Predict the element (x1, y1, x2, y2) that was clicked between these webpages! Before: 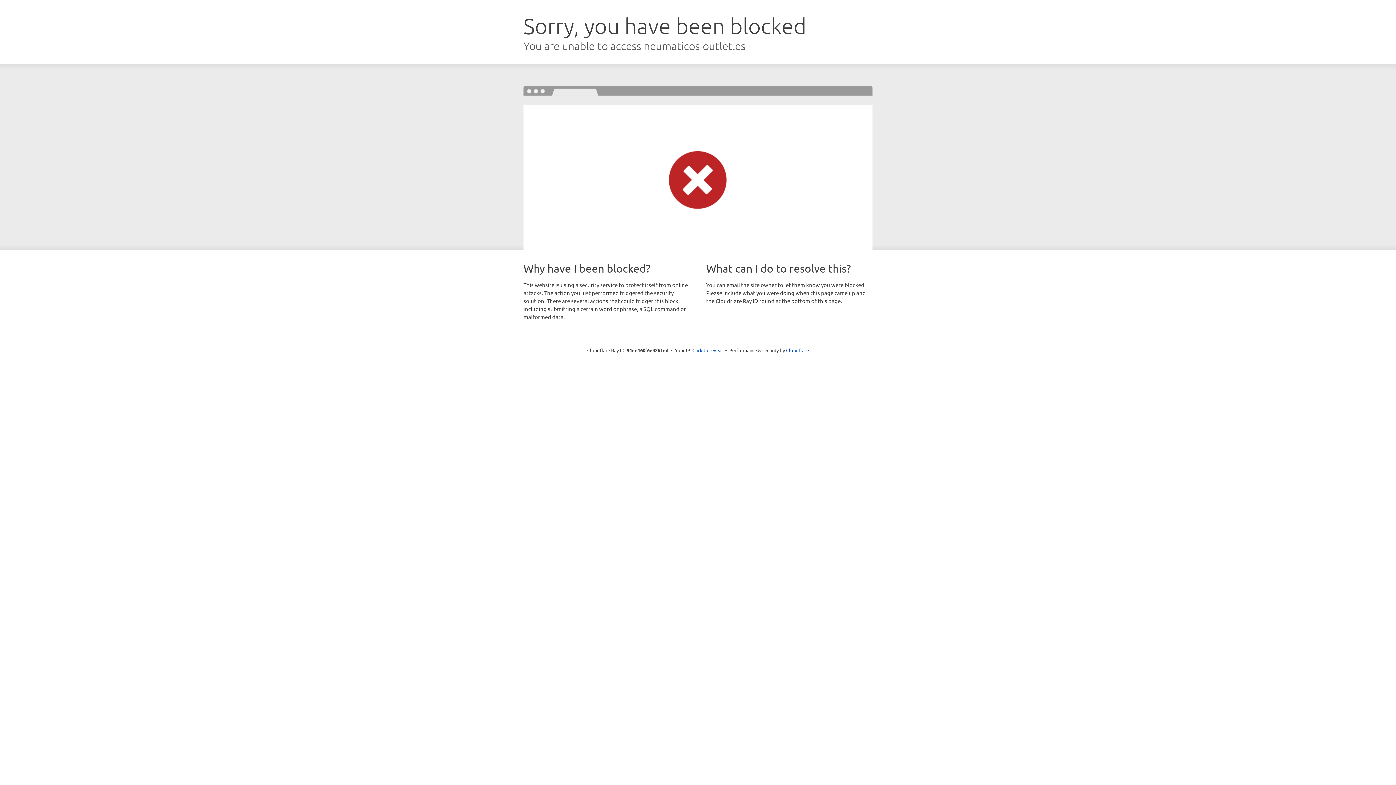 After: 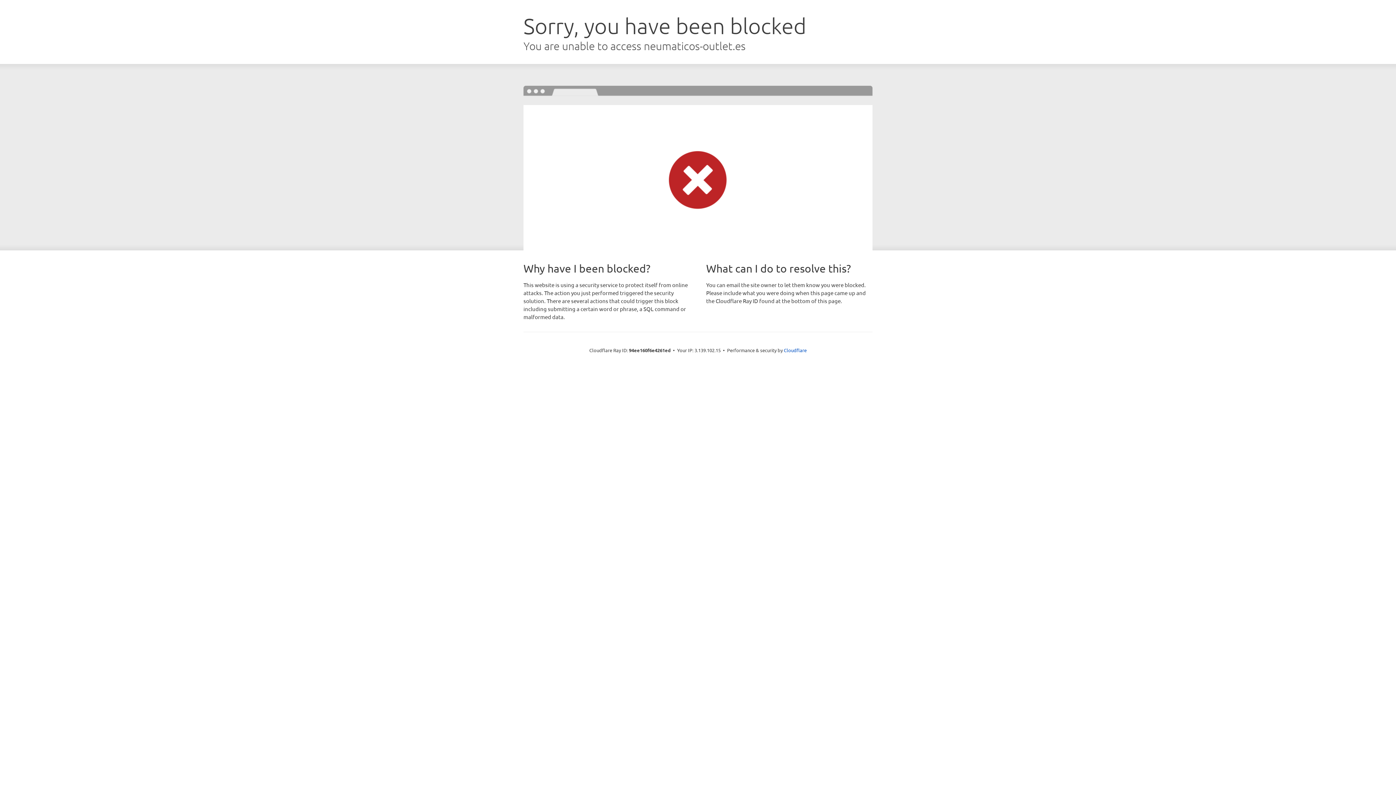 Action: bbox: (692, 346, 723, 353) label: Click to reveal